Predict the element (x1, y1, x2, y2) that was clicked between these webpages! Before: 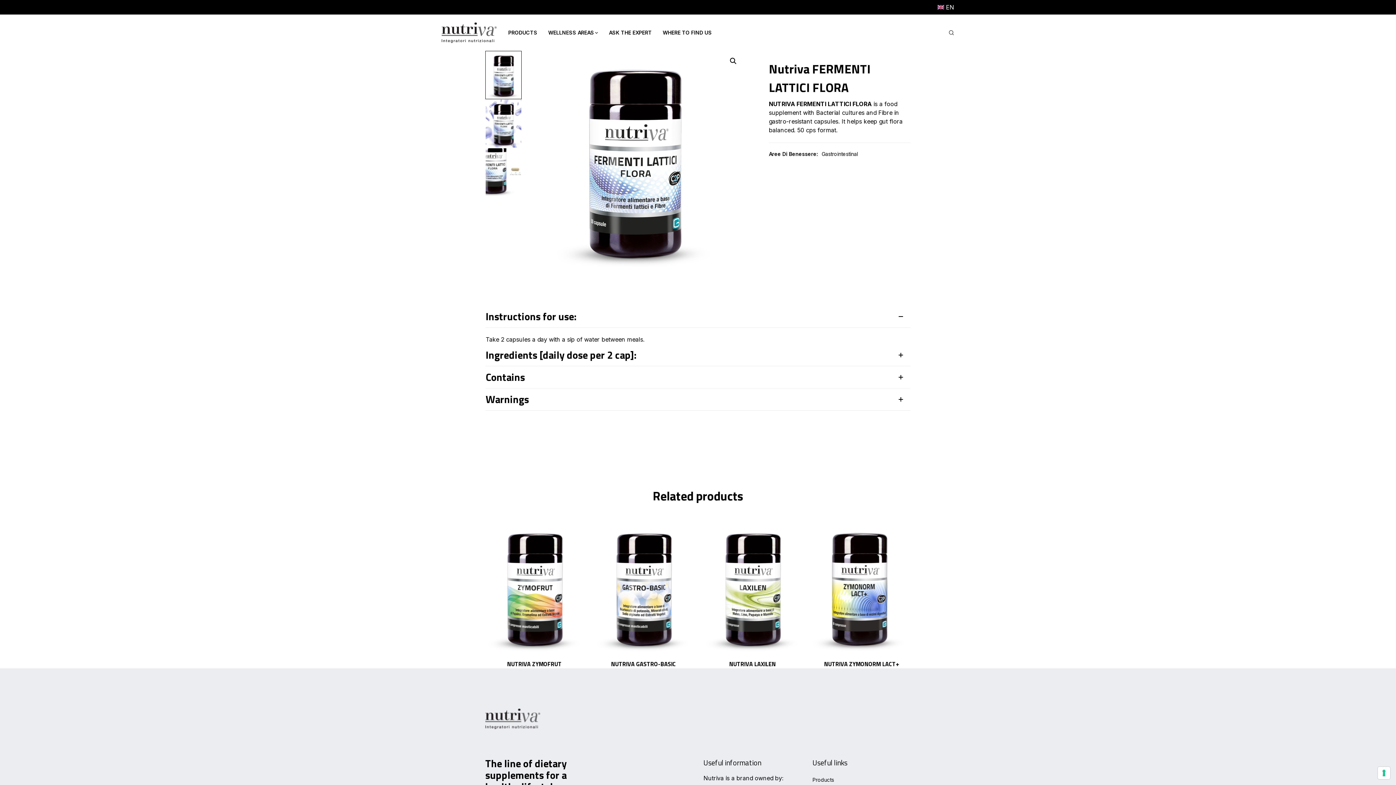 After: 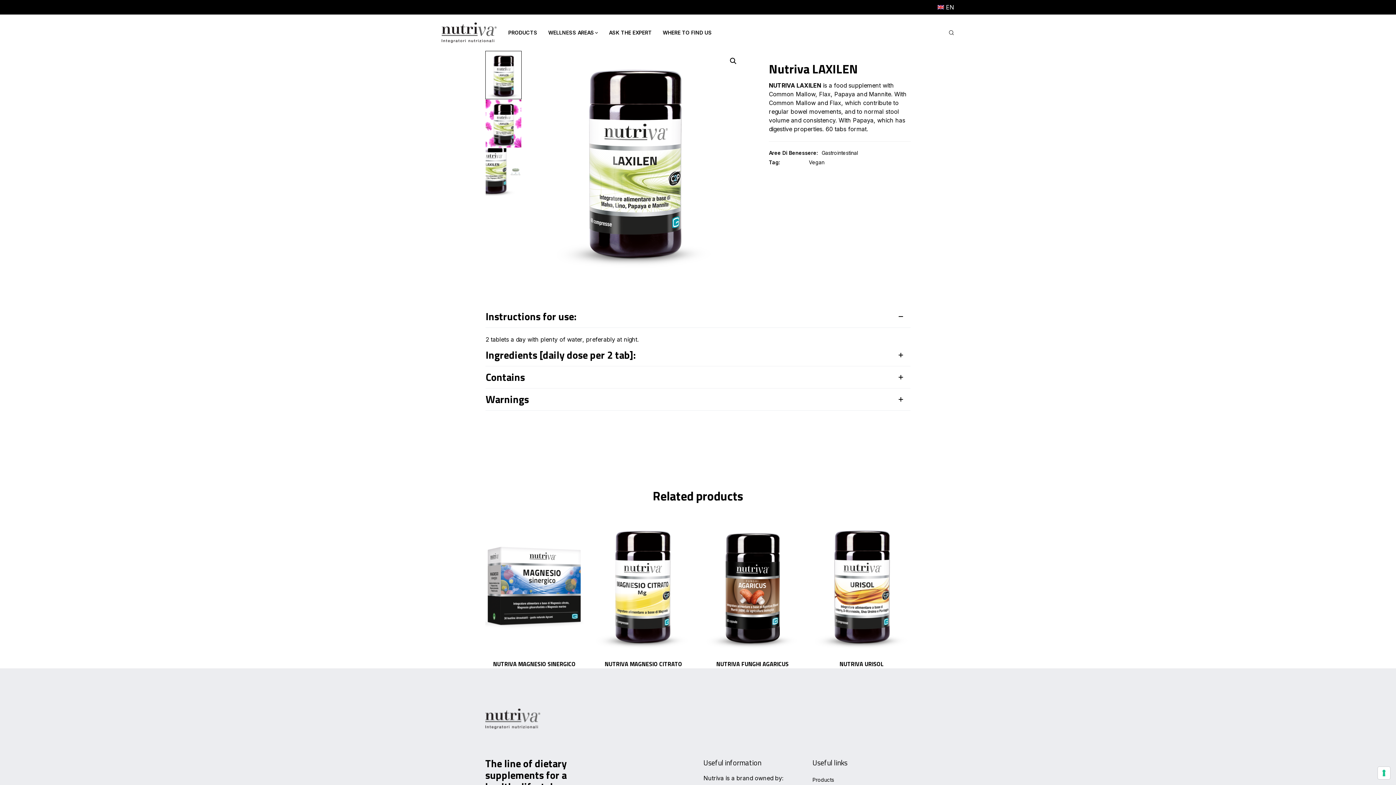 Action: bbox: (703, 522, 801, 652)